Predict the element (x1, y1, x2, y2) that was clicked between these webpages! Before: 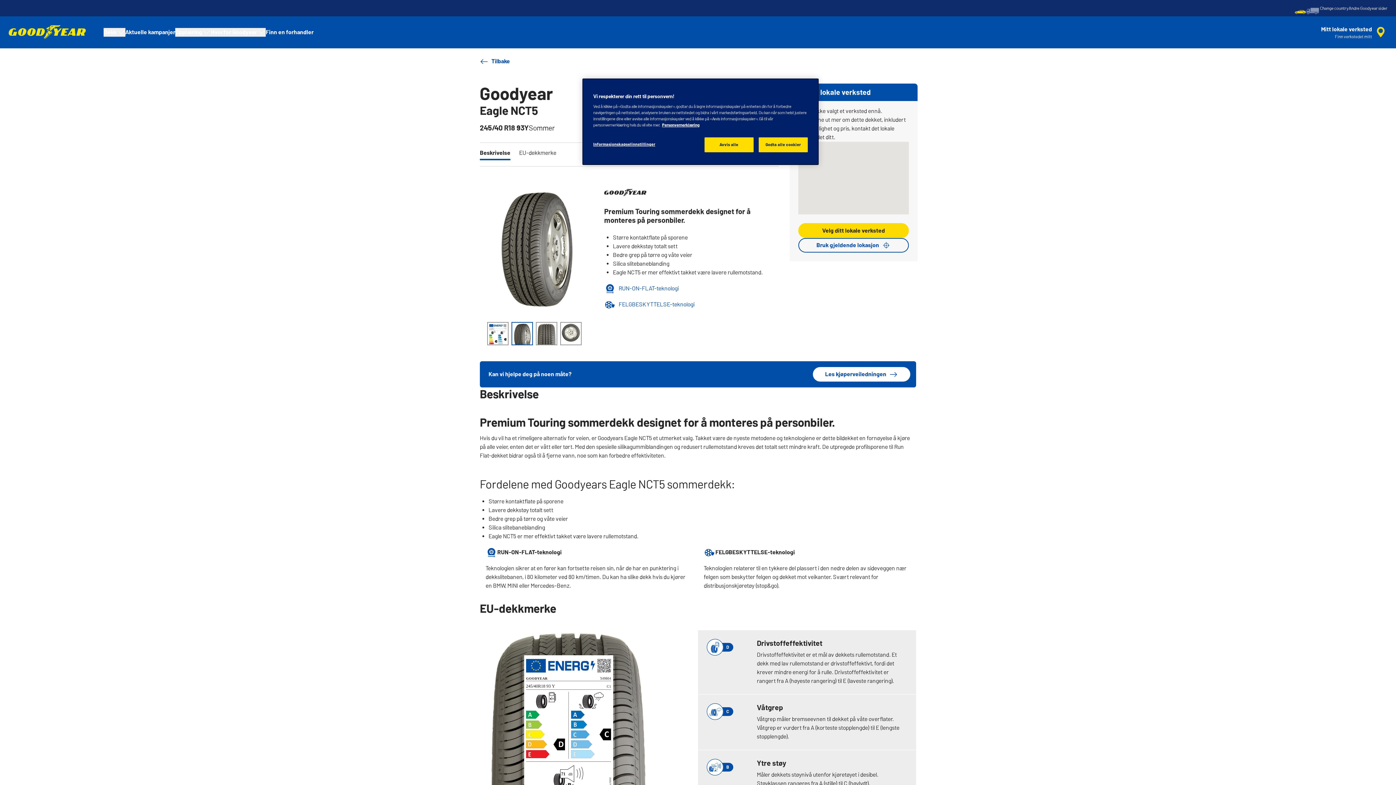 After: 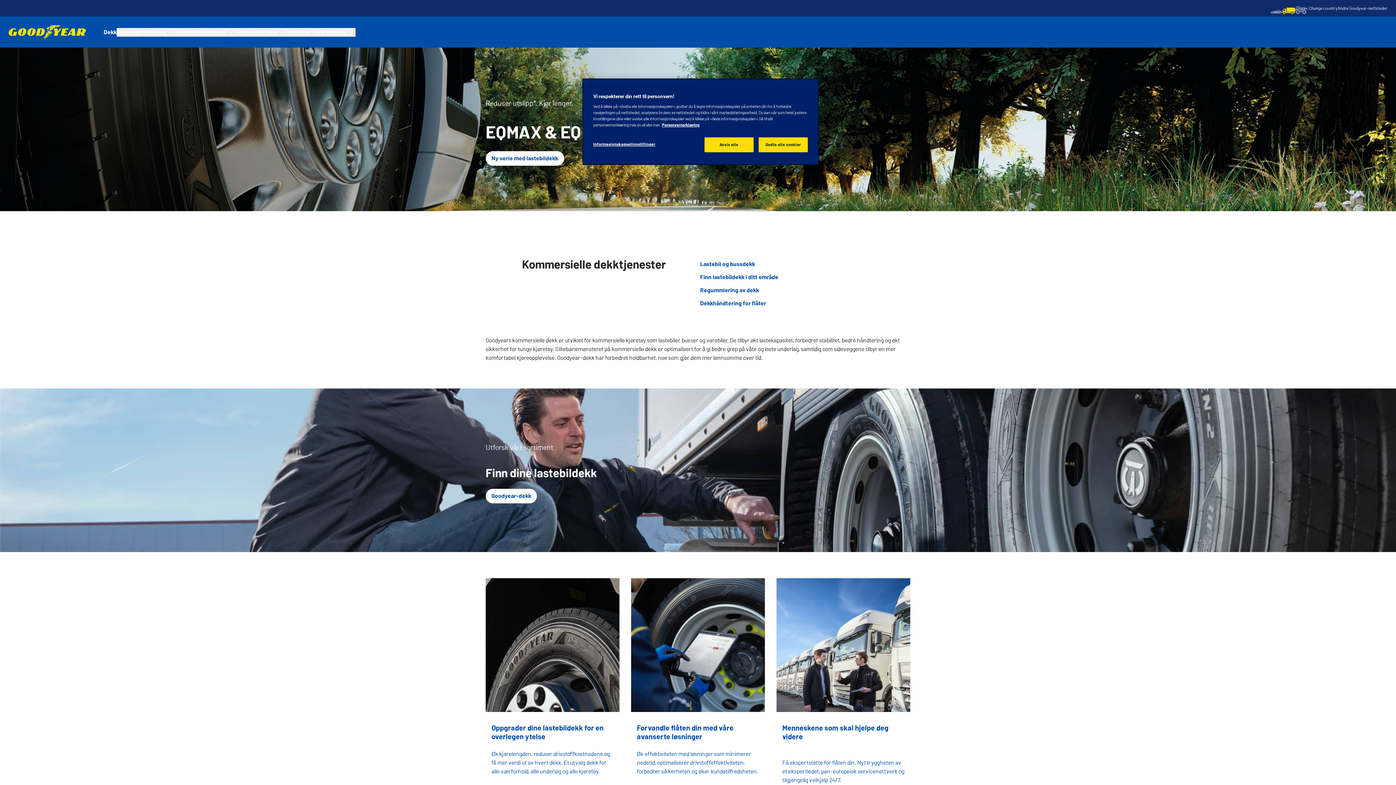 Action: bbox: (1306, 7, 1319, 14)